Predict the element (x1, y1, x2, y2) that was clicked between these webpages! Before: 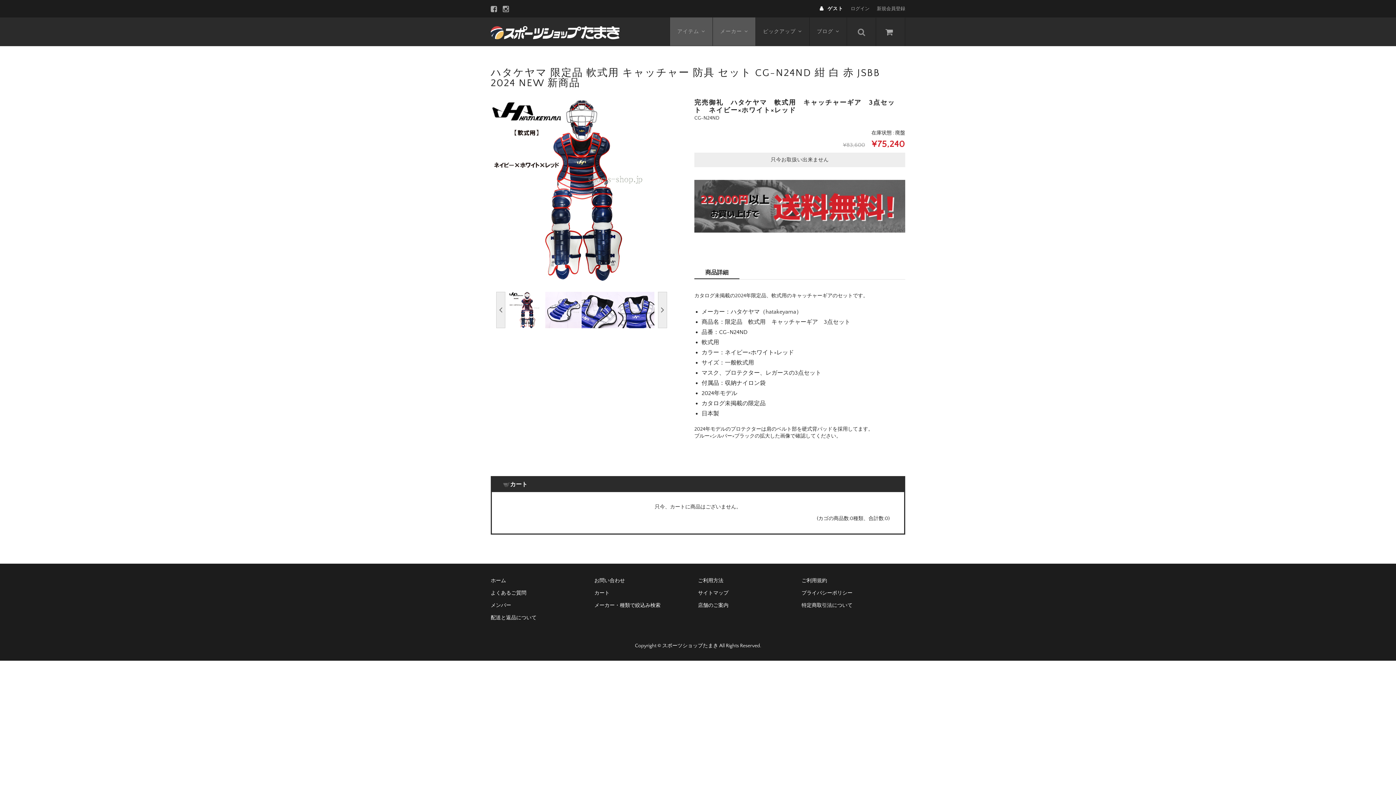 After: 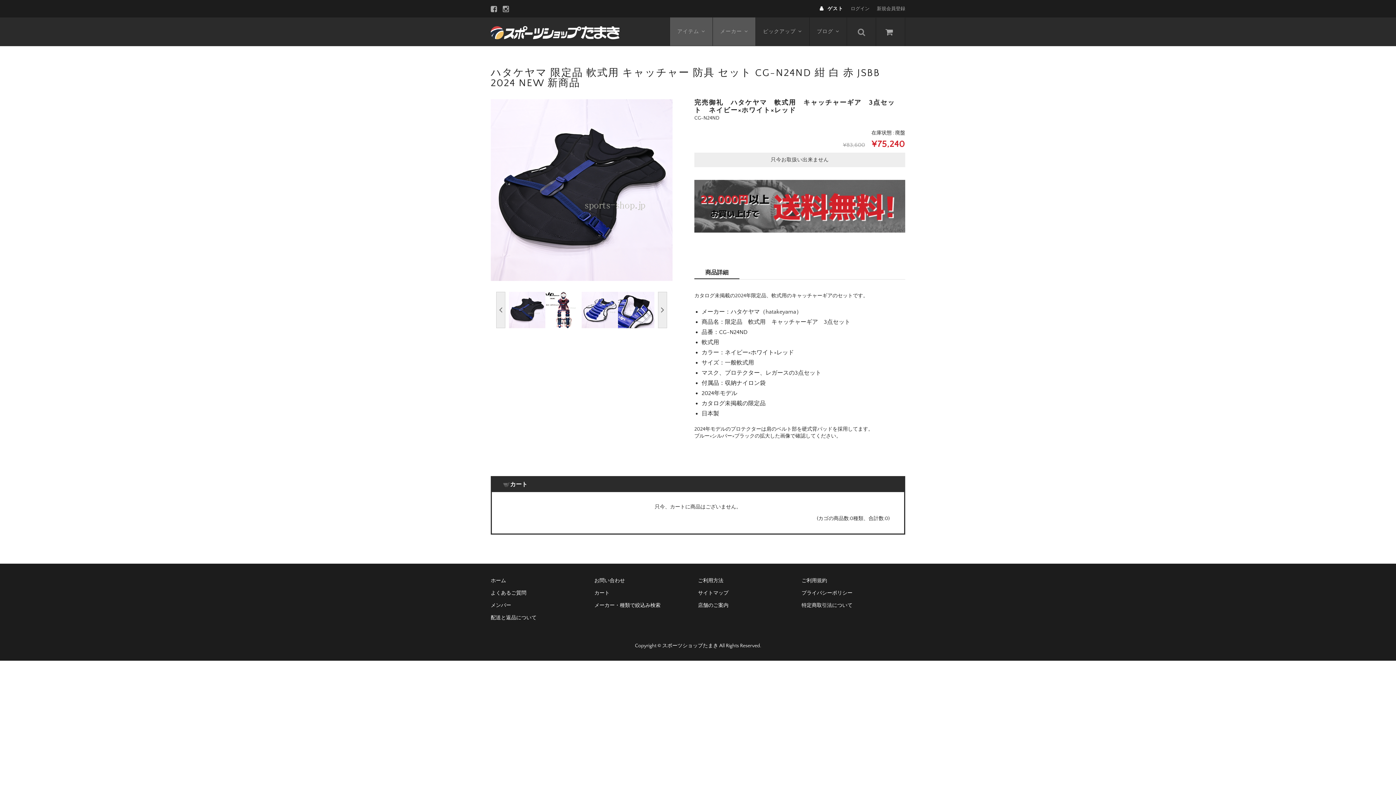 Action: bbox: (496, 291, 505, 328) label: Previous